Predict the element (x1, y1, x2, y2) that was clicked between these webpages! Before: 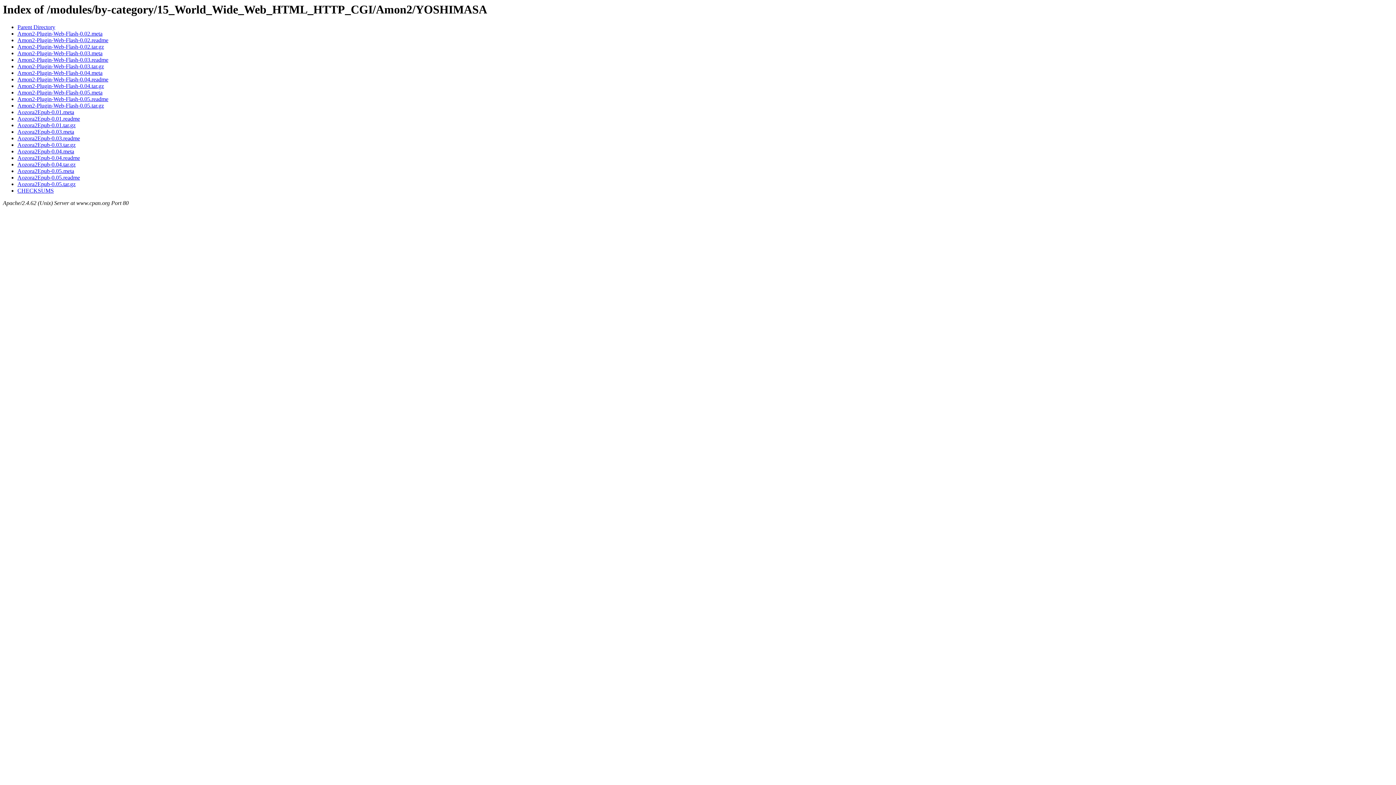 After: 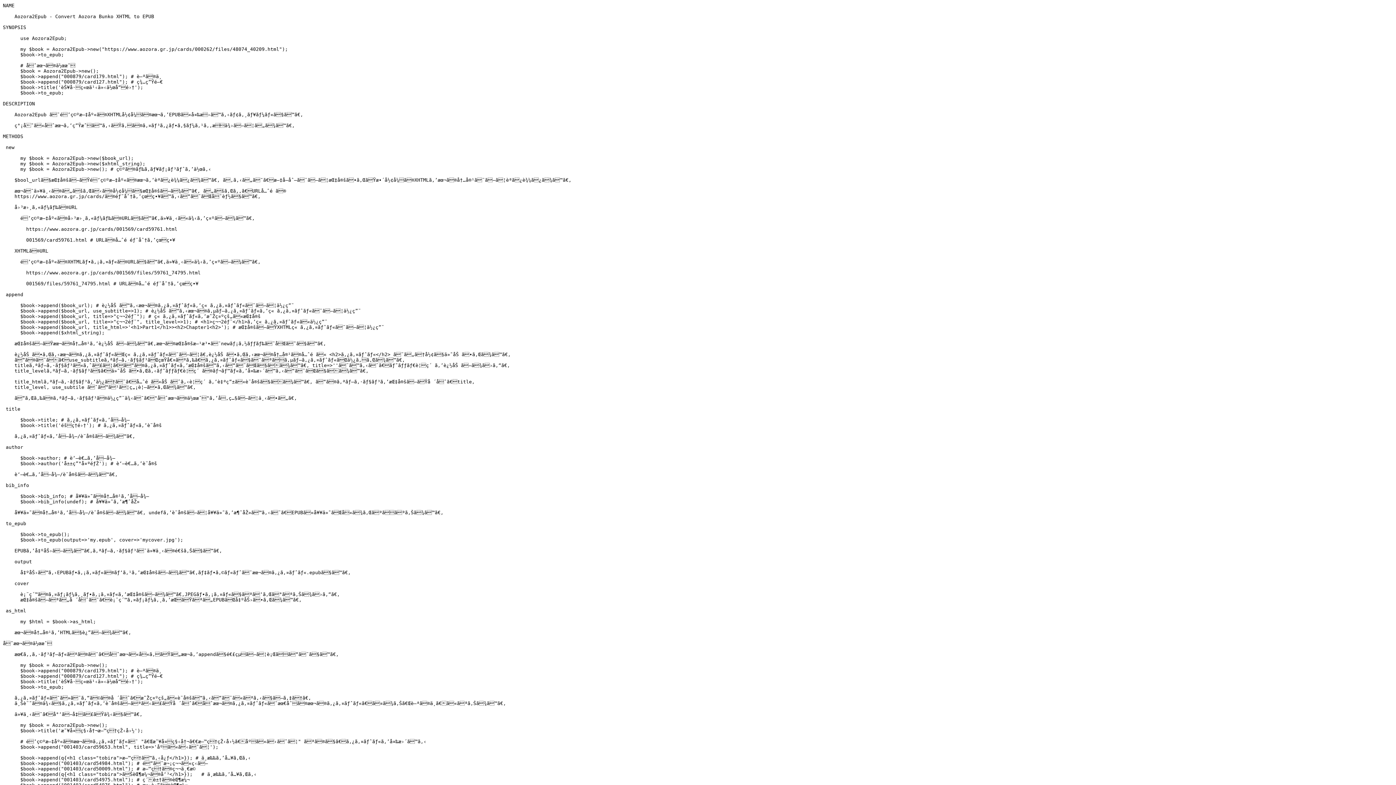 Action: label: Aozora2Epub-0.05.readme bbox: (17, 174, 80, 180)